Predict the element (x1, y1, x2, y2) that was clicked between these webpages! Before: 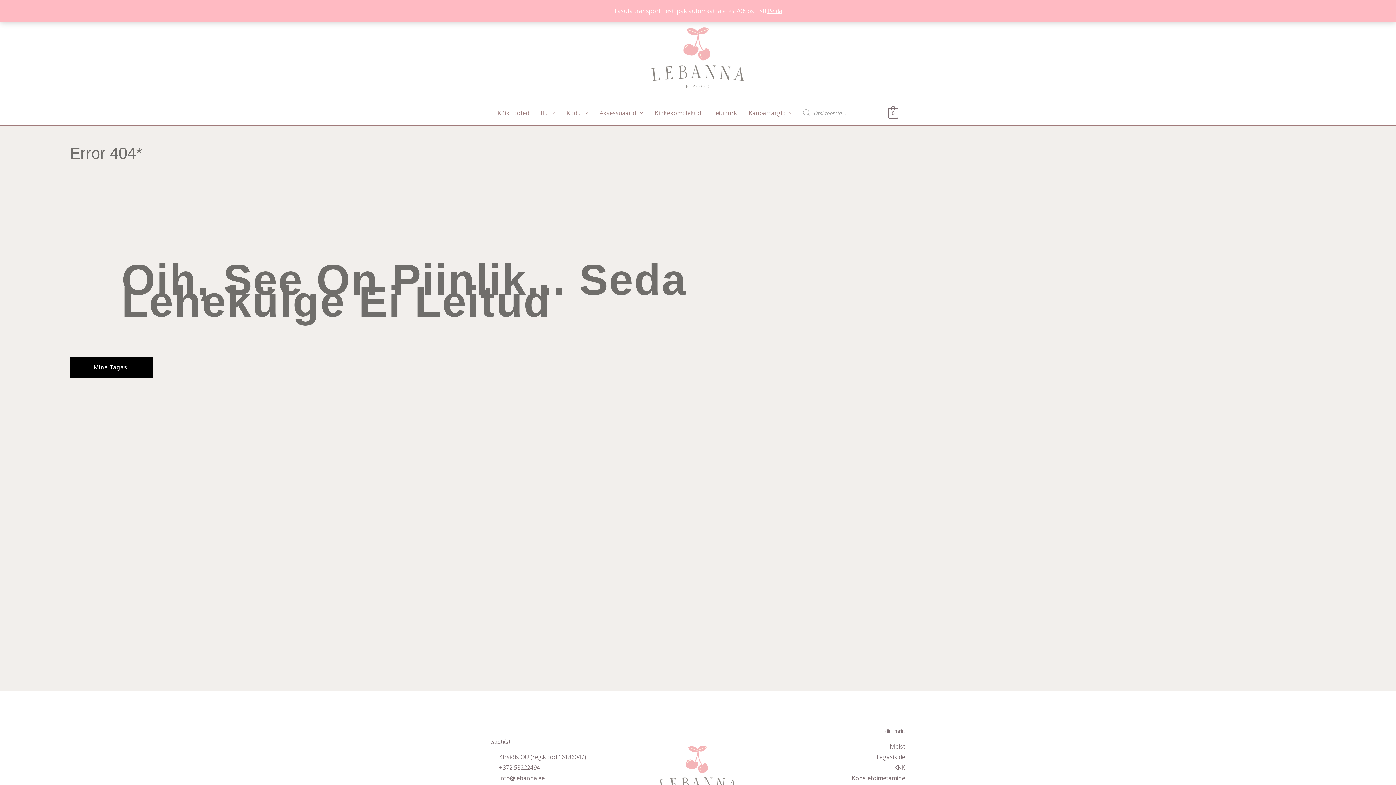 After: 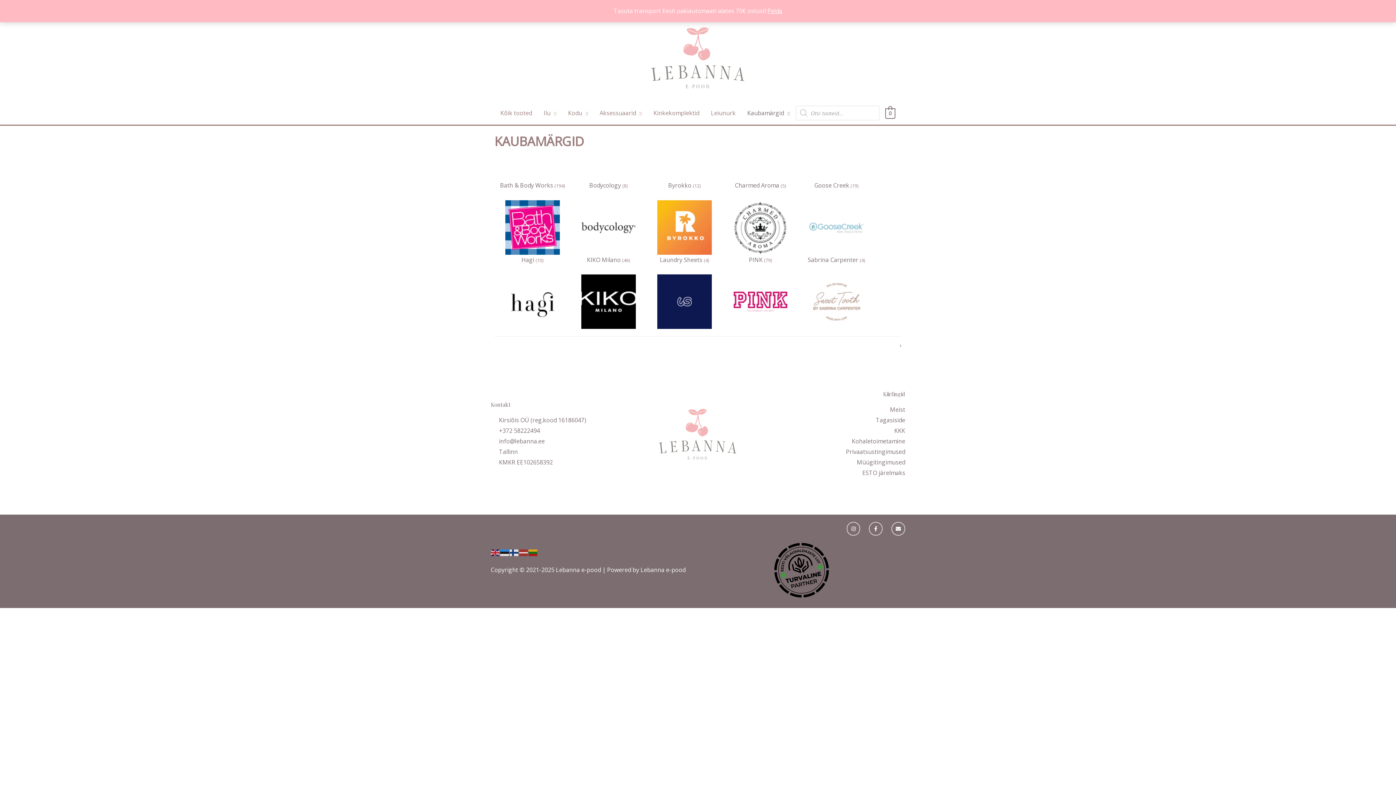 Action: bbox: (743, 101, 798, 124) label: Kaubamärgid